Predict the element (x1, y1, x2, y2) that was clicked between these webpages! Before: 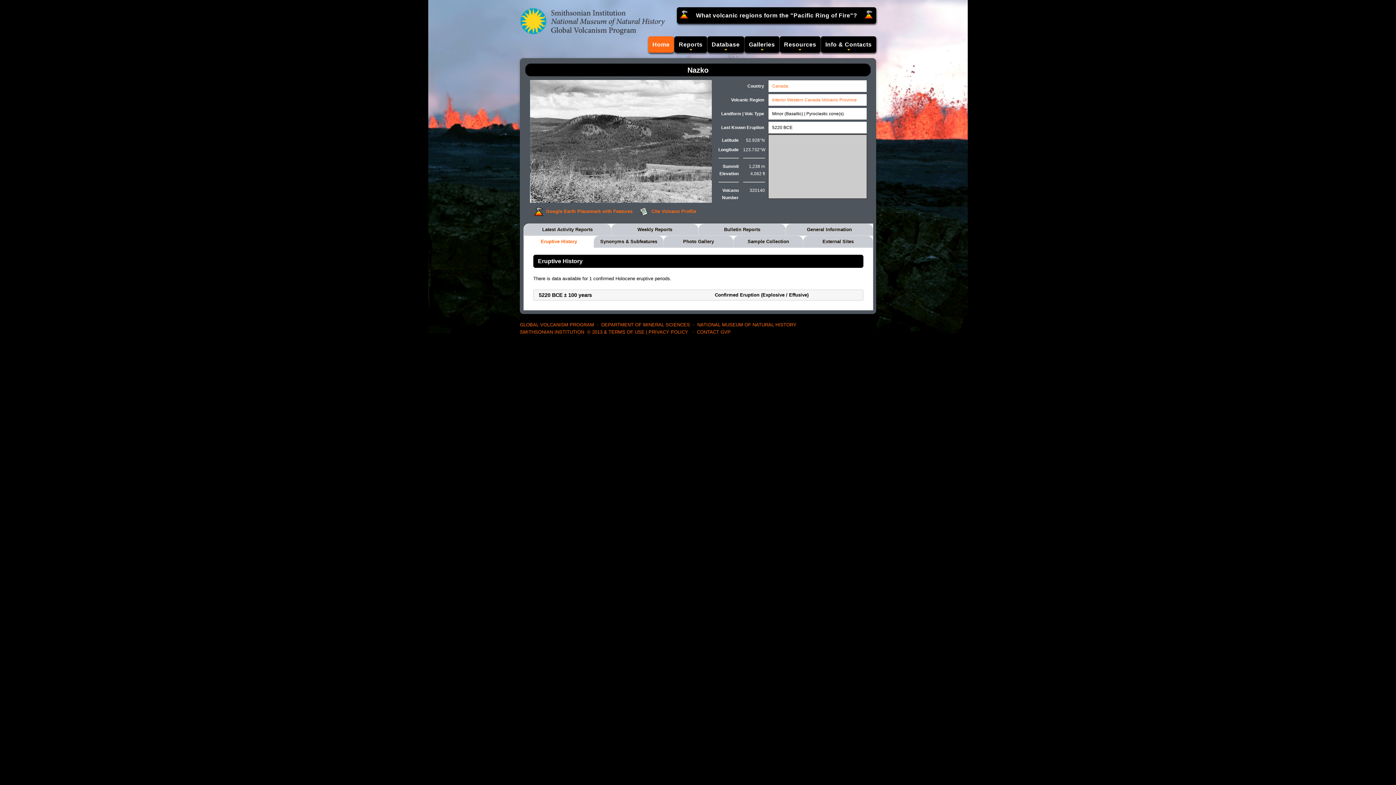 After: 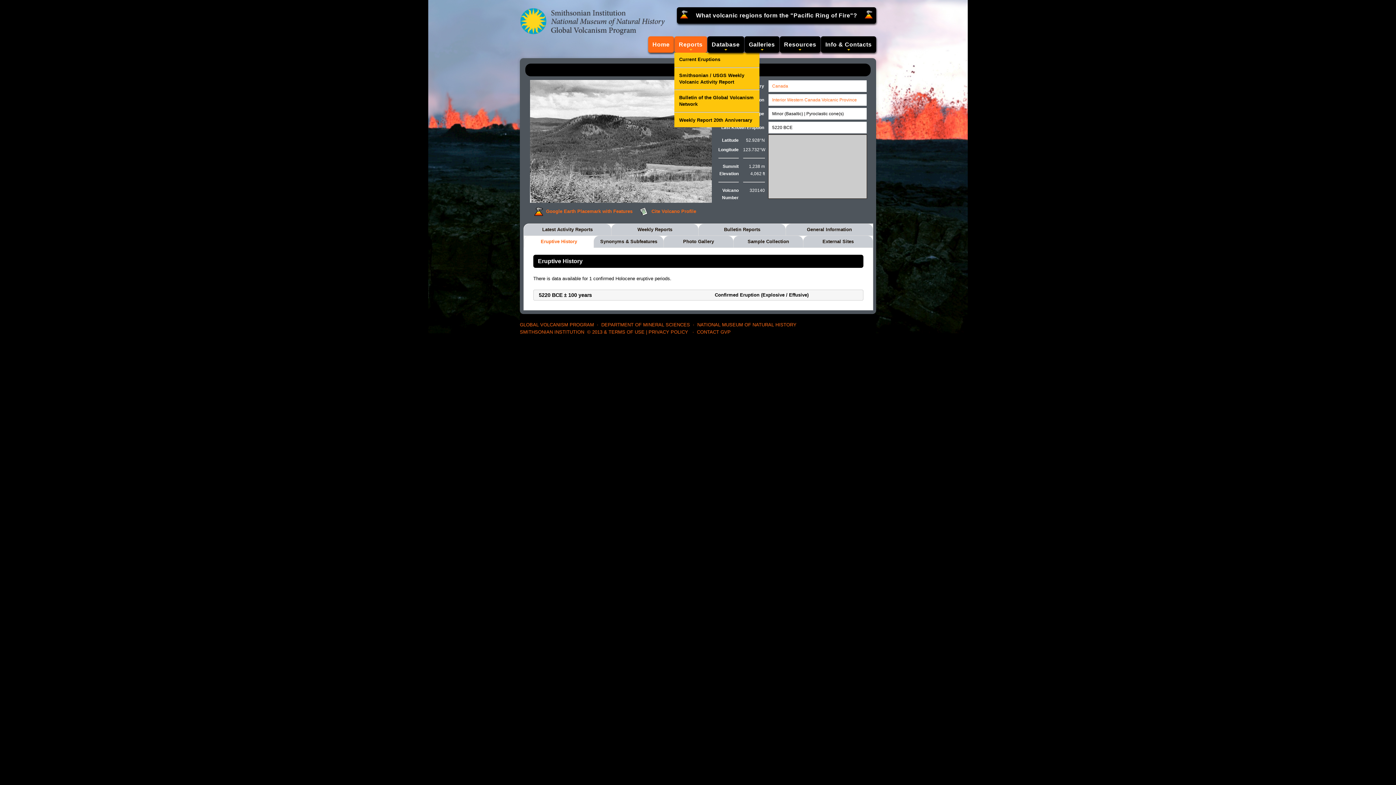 Action: label: Reports bbox: (674, 36, 707, 52)